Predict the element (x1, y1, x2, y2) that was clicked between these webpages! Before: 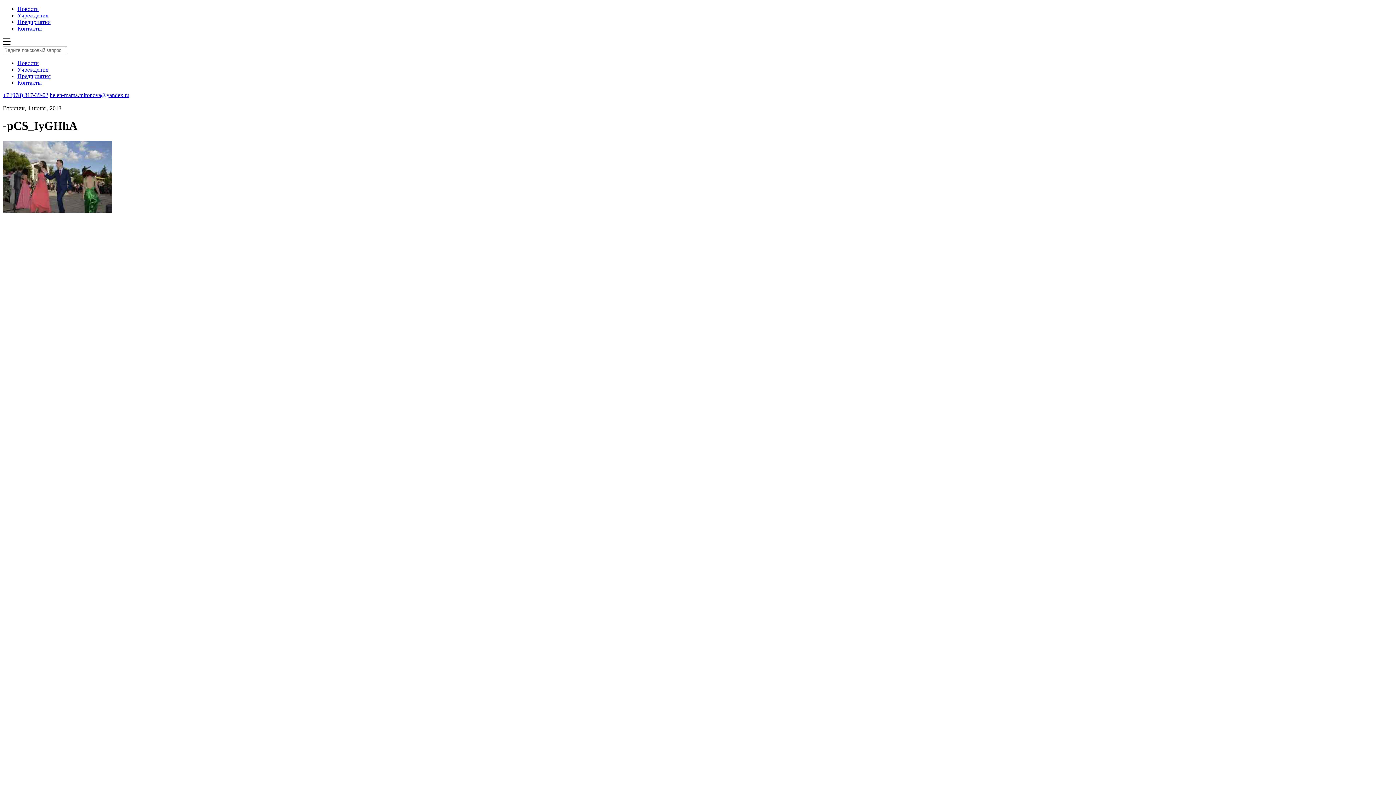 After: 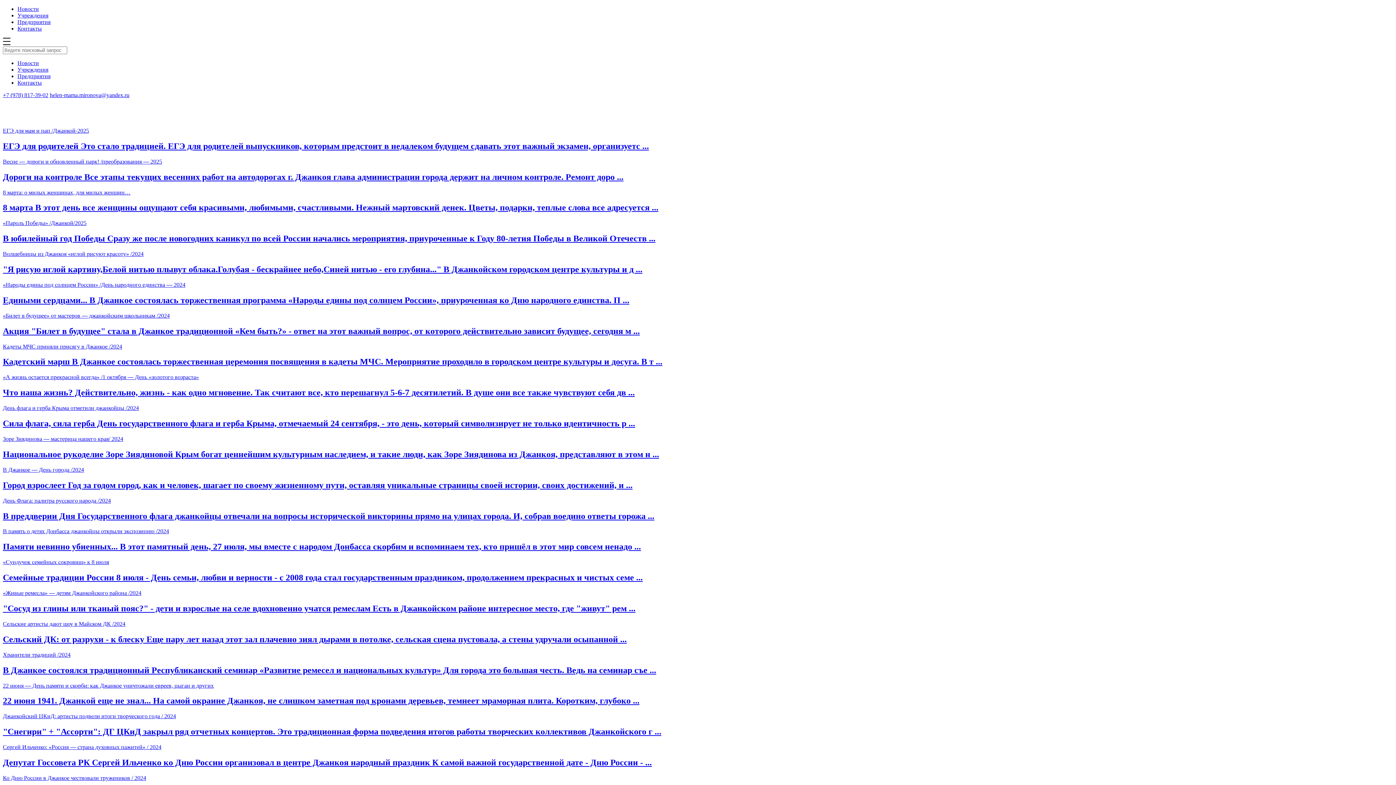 Action: bbox: (17, 5, 38, 12) label: Новости